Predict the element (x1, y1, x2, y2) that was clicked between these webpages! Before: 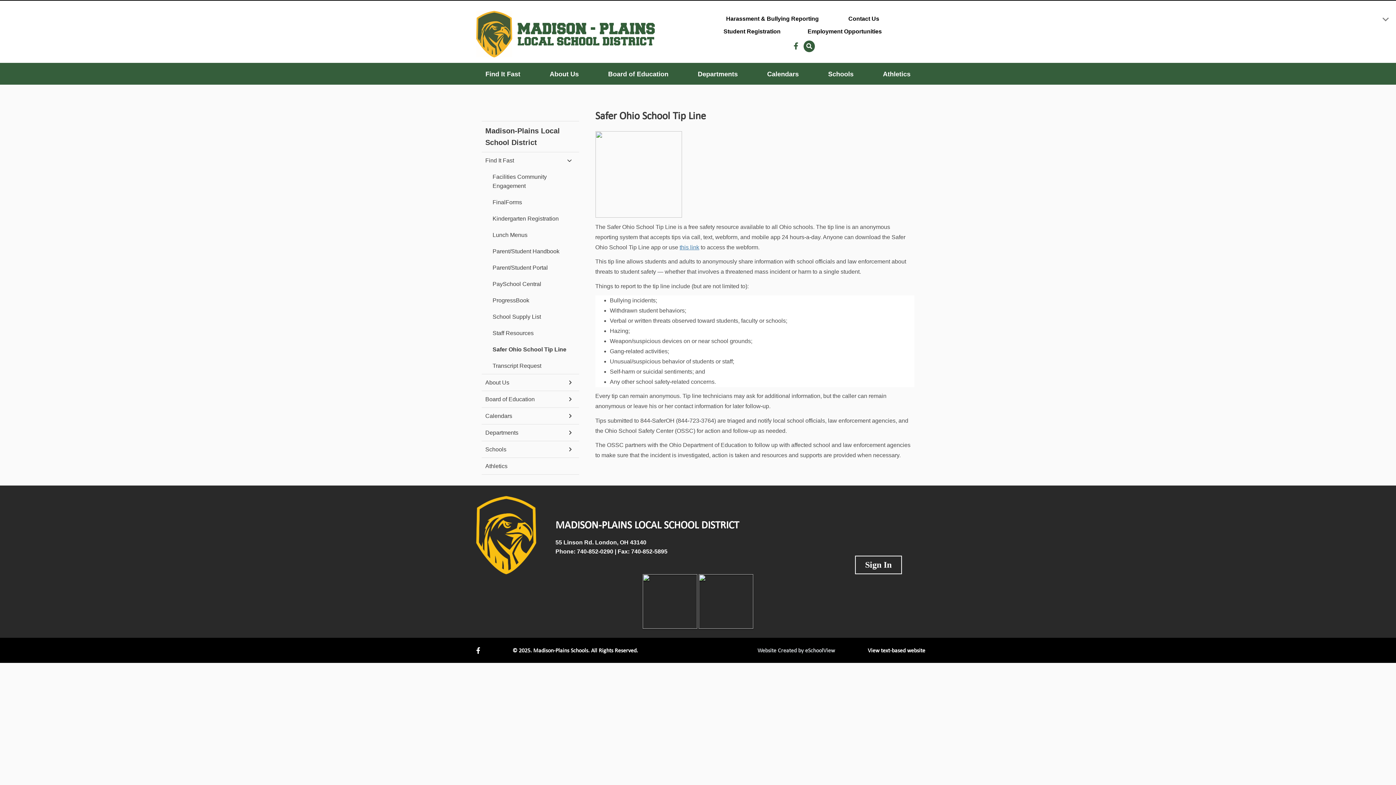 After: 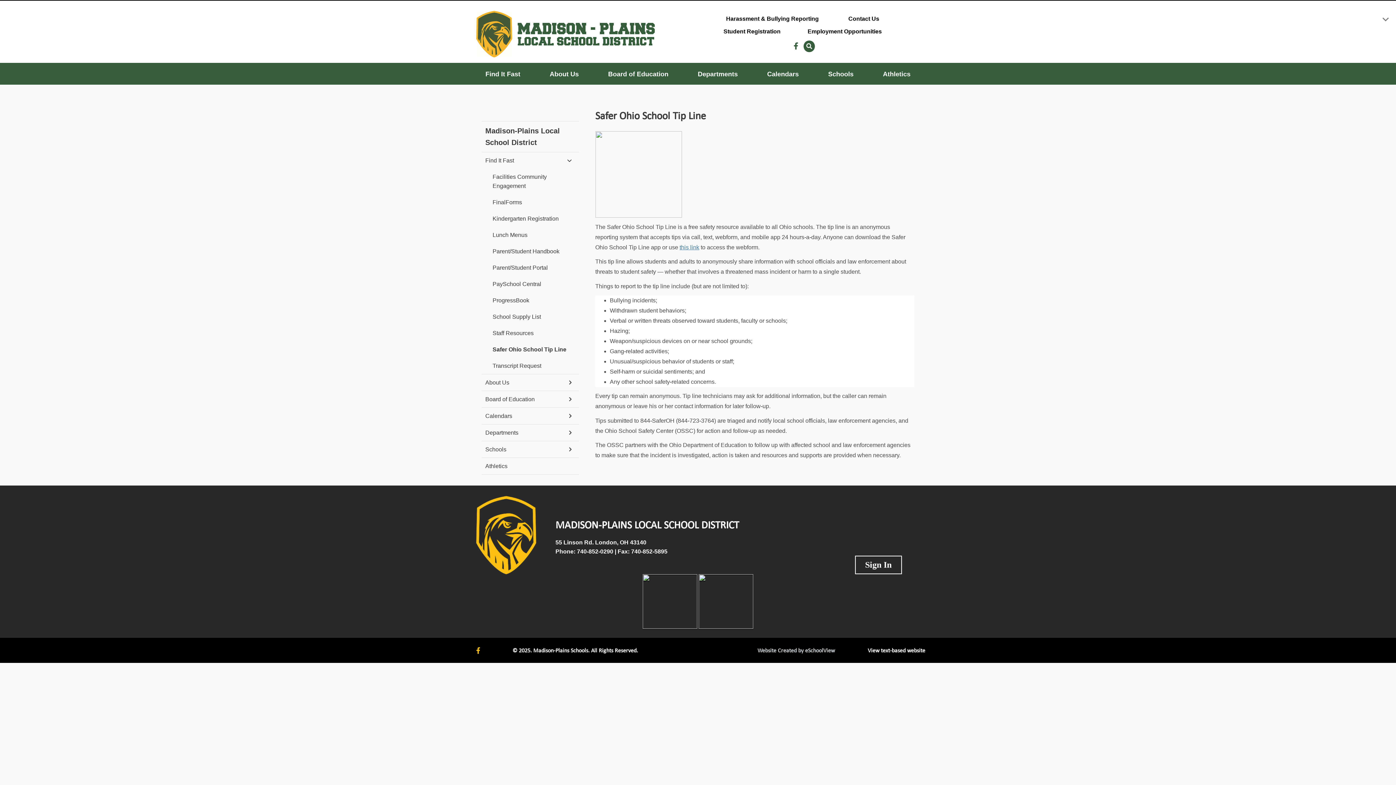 Action: bbox: (476, 647, 480, 654)